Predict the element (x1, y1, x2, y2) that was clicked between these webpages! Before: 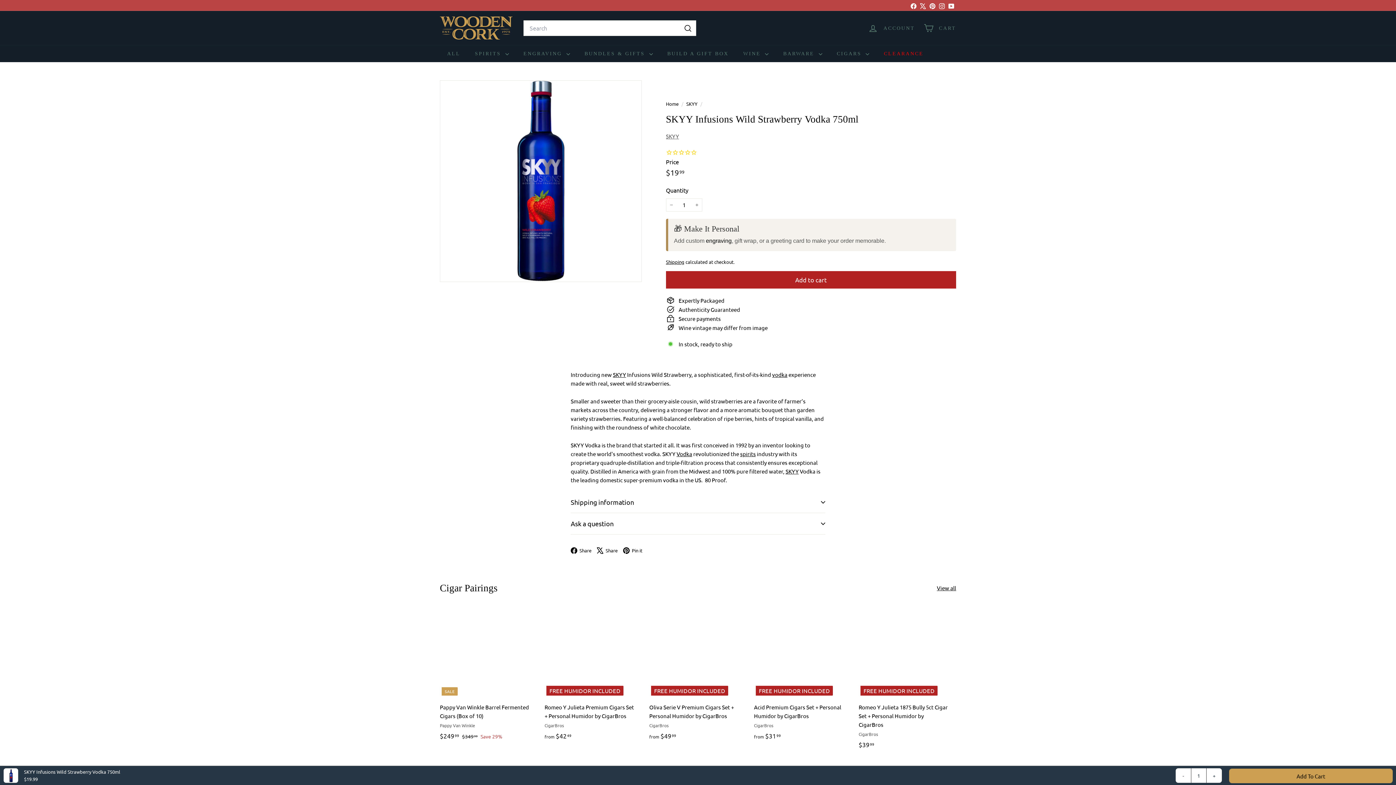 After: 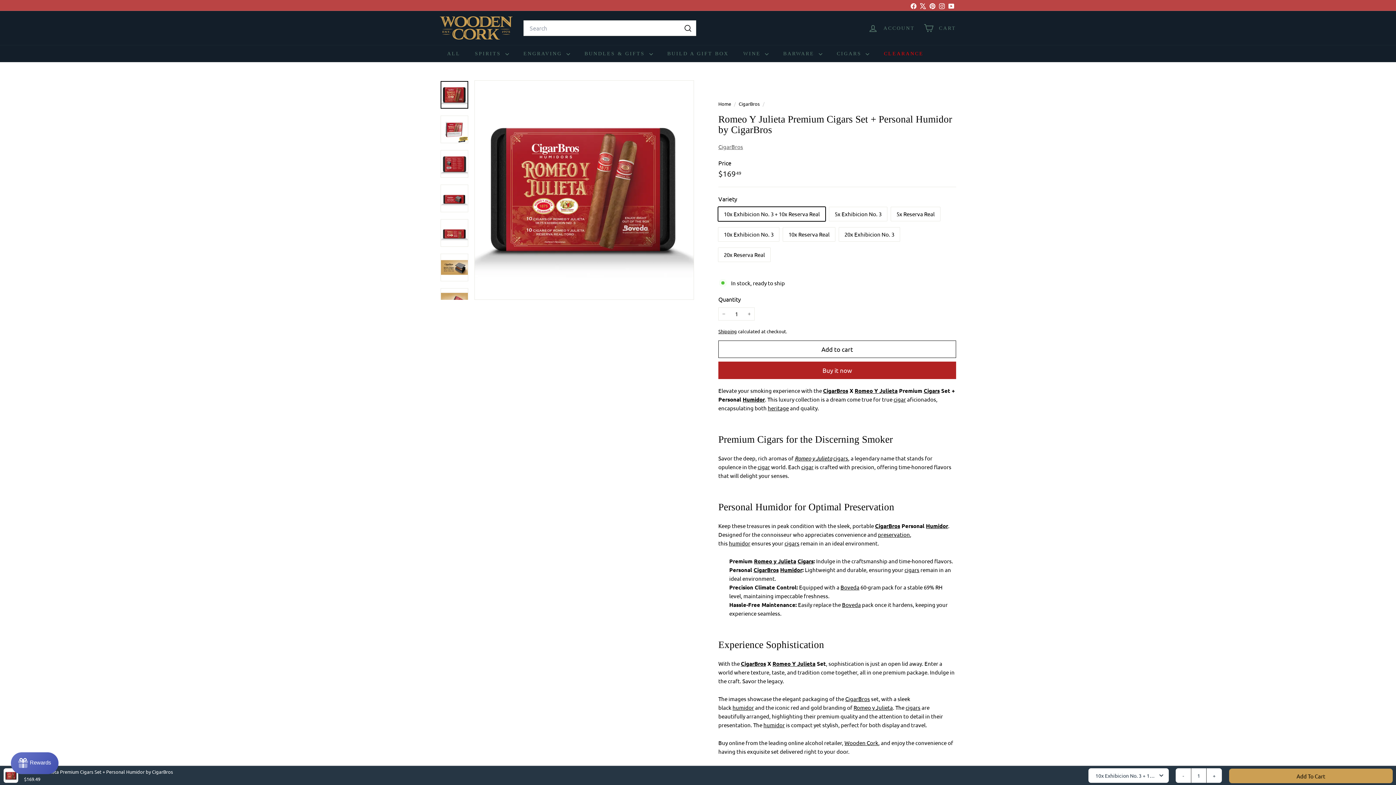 Action: bbox: (544, 608, 642, 748) label: FREE HUMIDOR INCLUDED
Romeo Y Julieta Premium Cigars Set + Personal Humidor by CigarBros
CigarBros
from $4249
from $42.49